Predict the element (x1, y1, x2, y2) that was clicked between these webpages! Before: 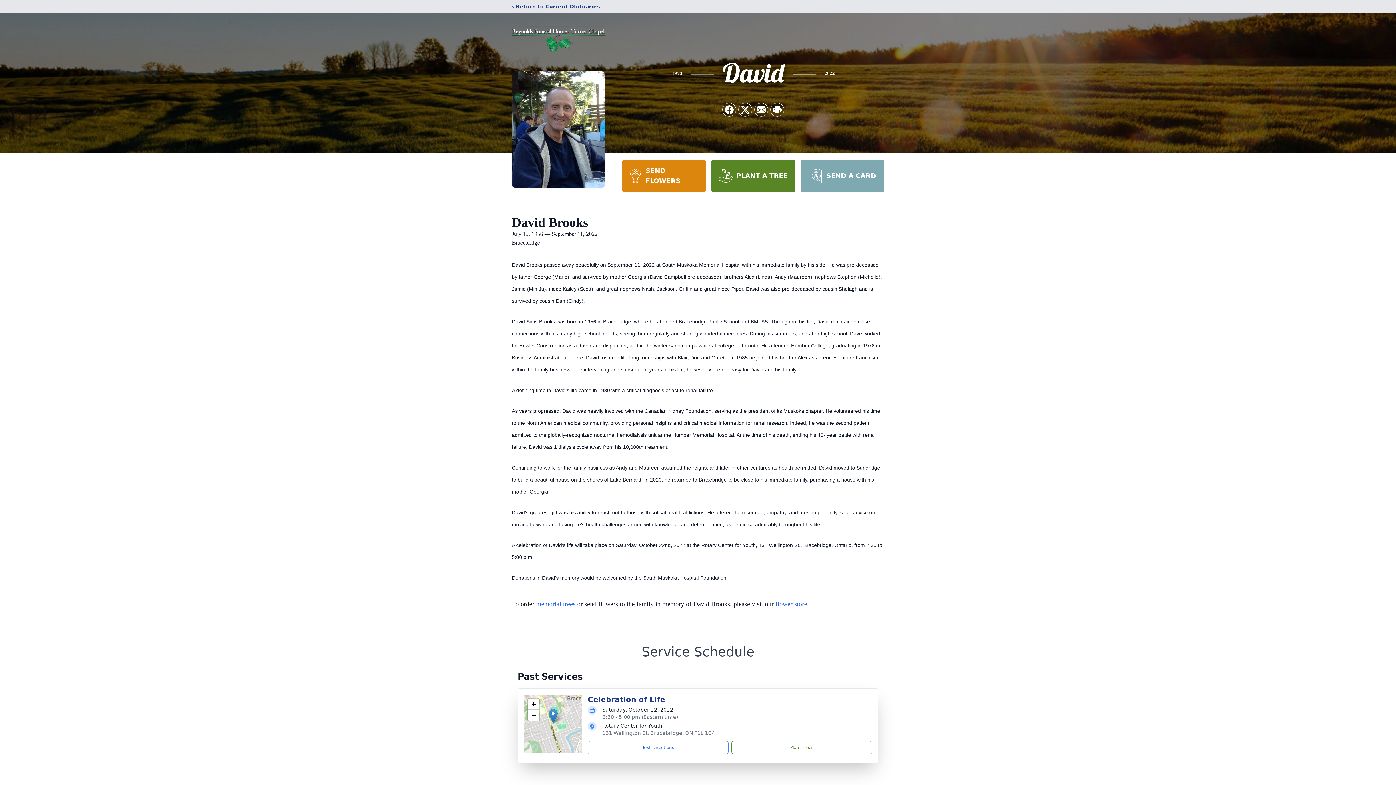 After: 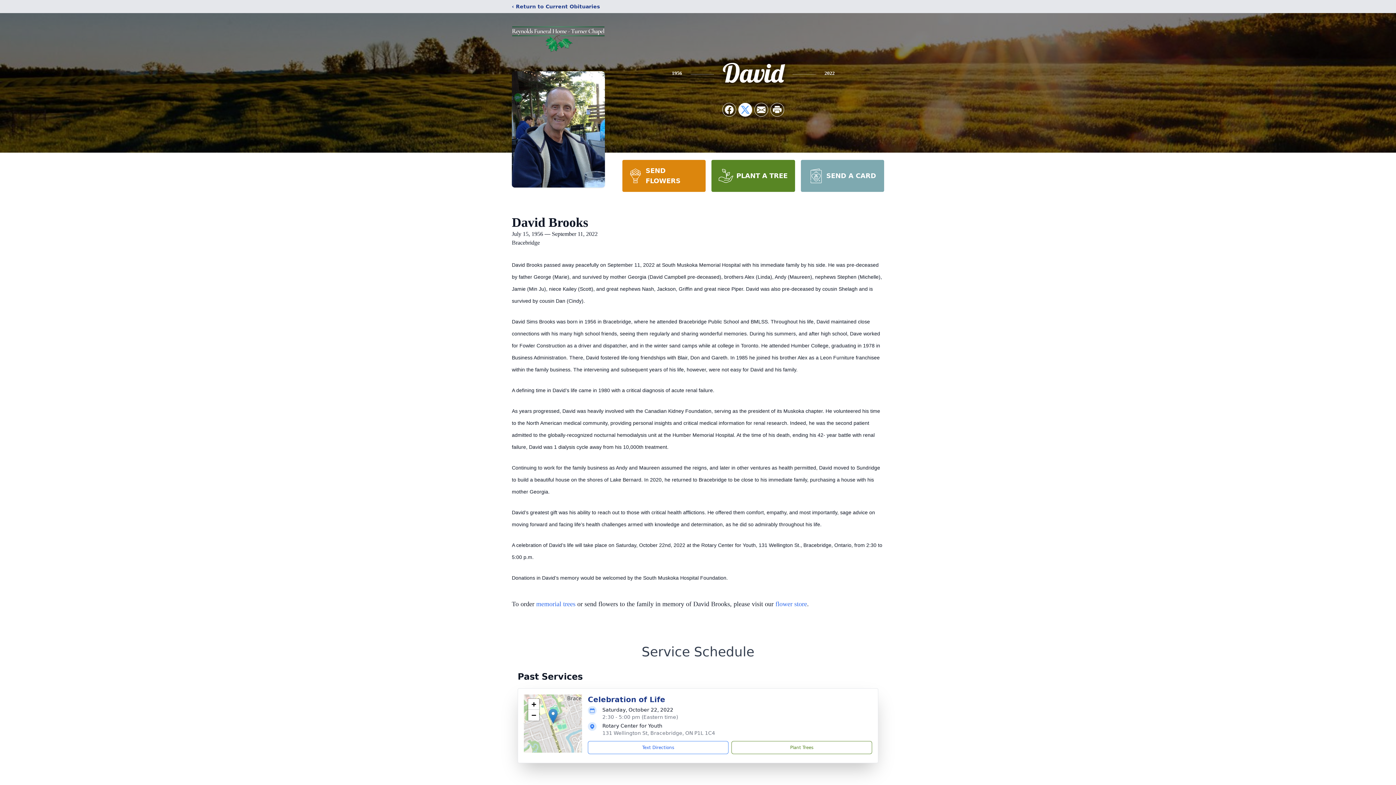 Action: label: Share on X bbox: (738, 103, 752, 116)